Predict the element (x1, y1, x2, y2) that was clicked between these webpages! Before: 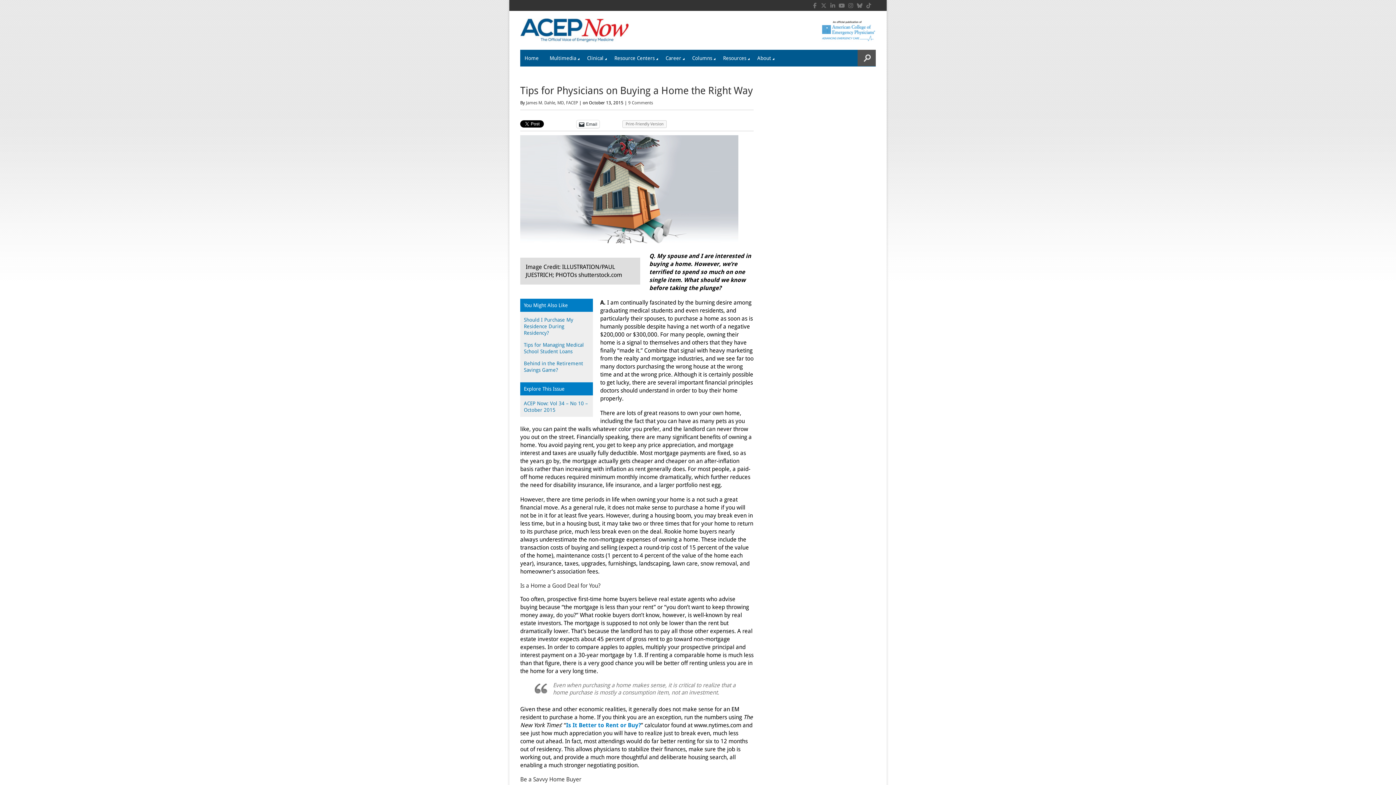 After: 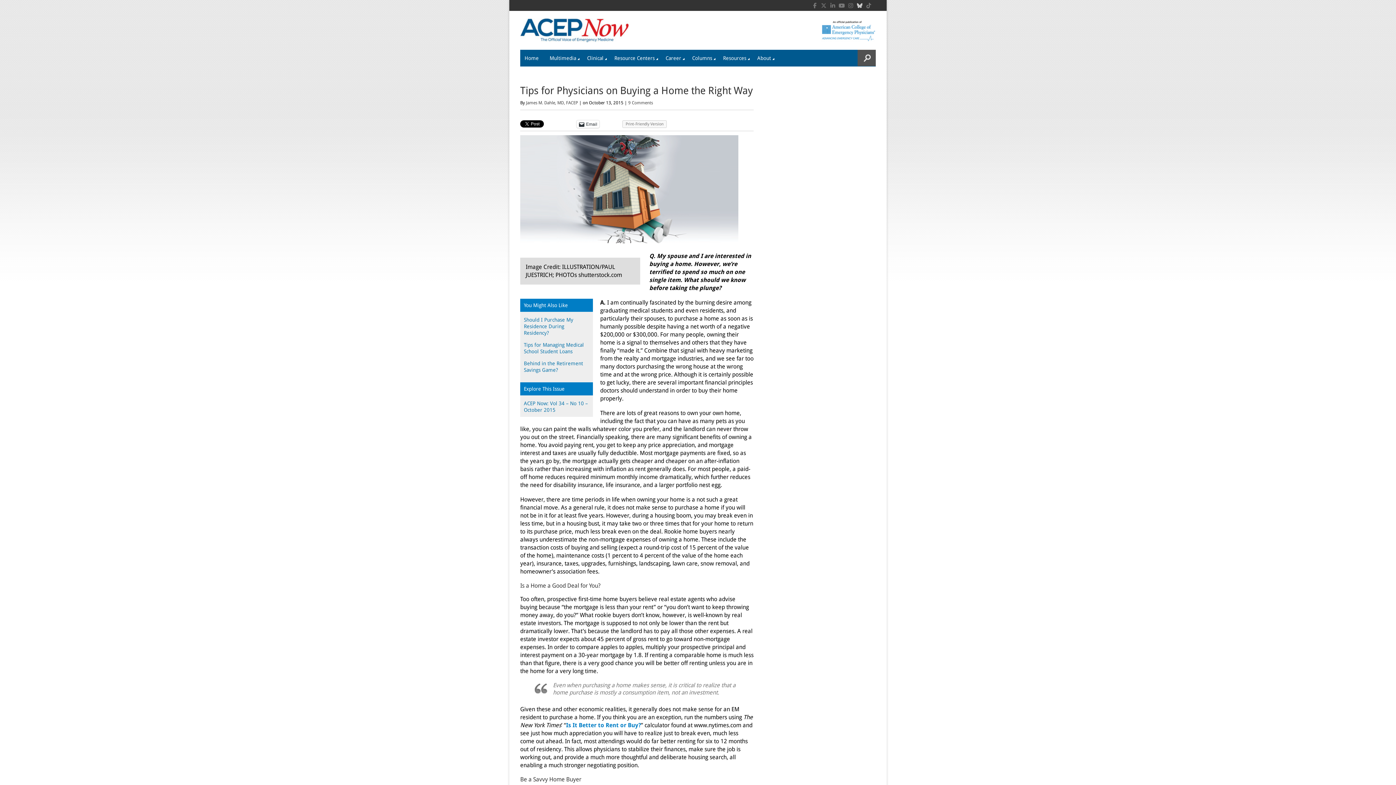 Action: bbox: (856, 1, 863, 9)